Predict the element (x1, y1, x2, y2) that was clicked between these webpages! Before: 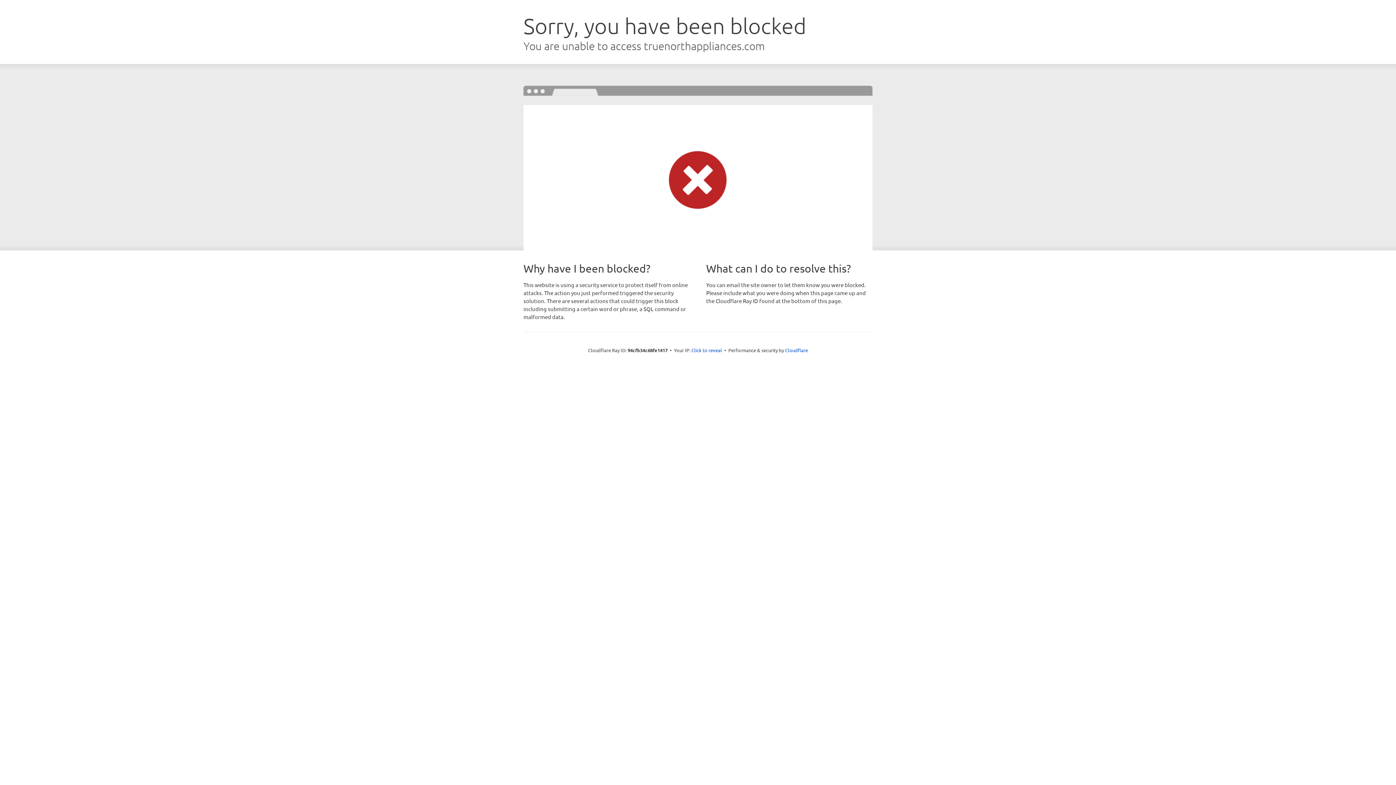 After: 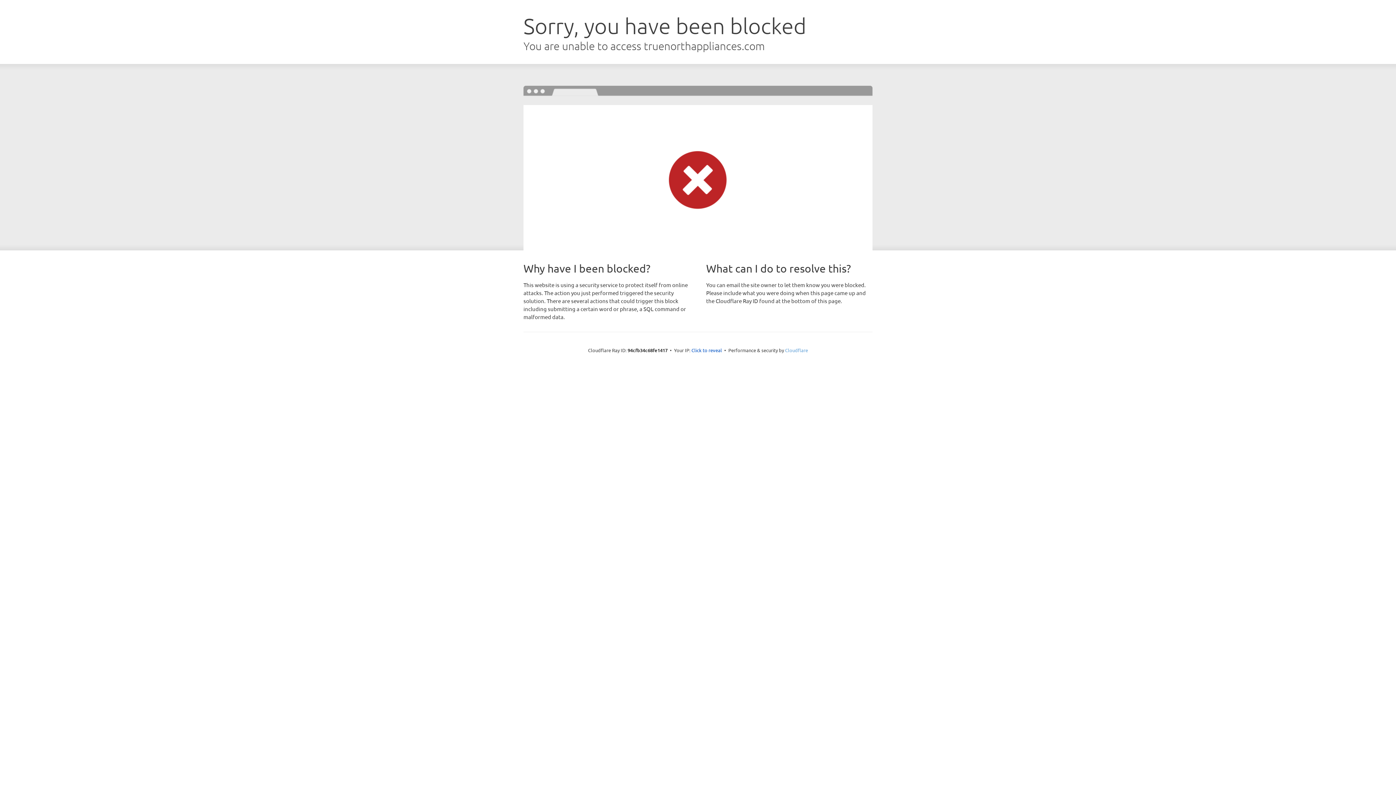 Action: bbox: (785, 347, 808, 353) label: Cloudflare